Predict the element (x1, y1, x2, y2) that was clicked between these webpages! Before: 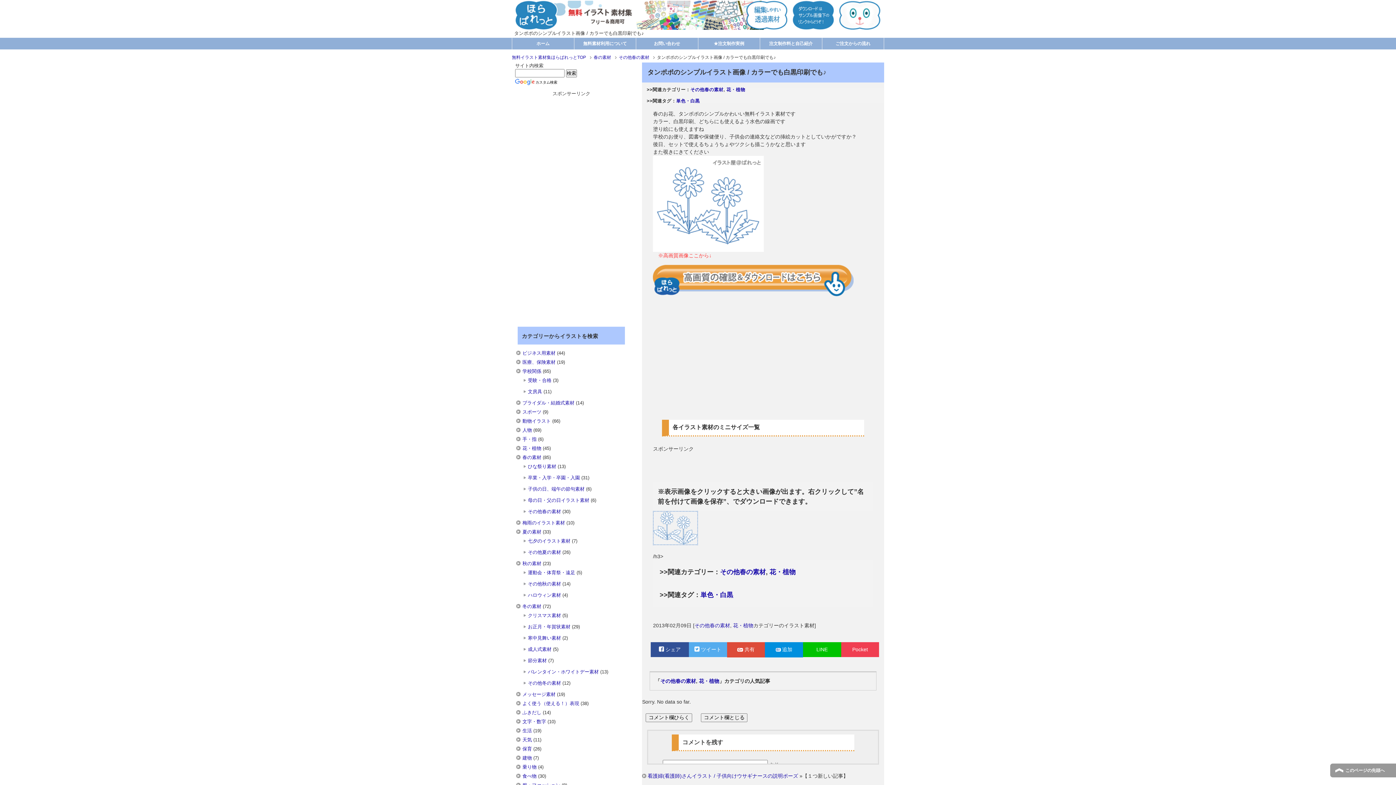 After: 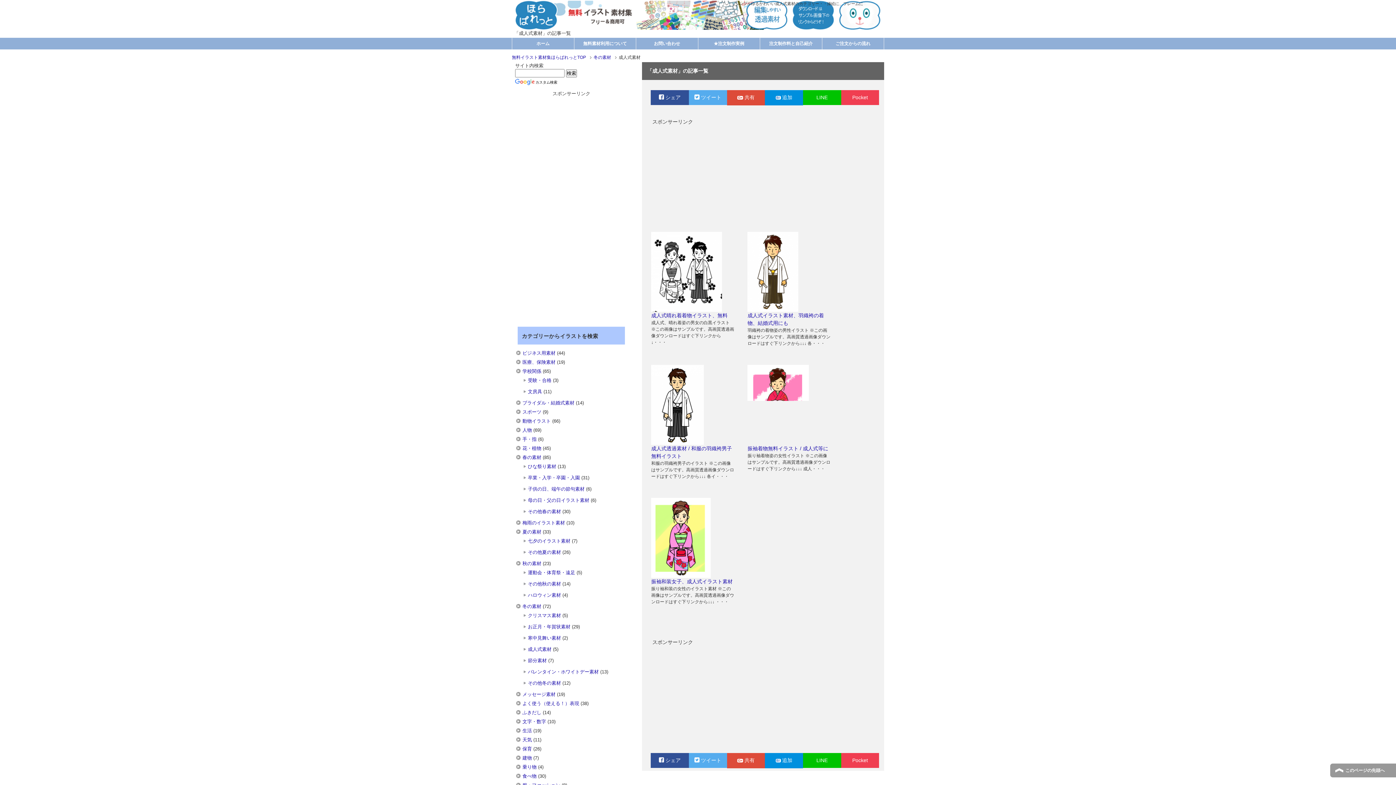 Action: bbox: (528, 646, 551, 652) label: 成人式素材